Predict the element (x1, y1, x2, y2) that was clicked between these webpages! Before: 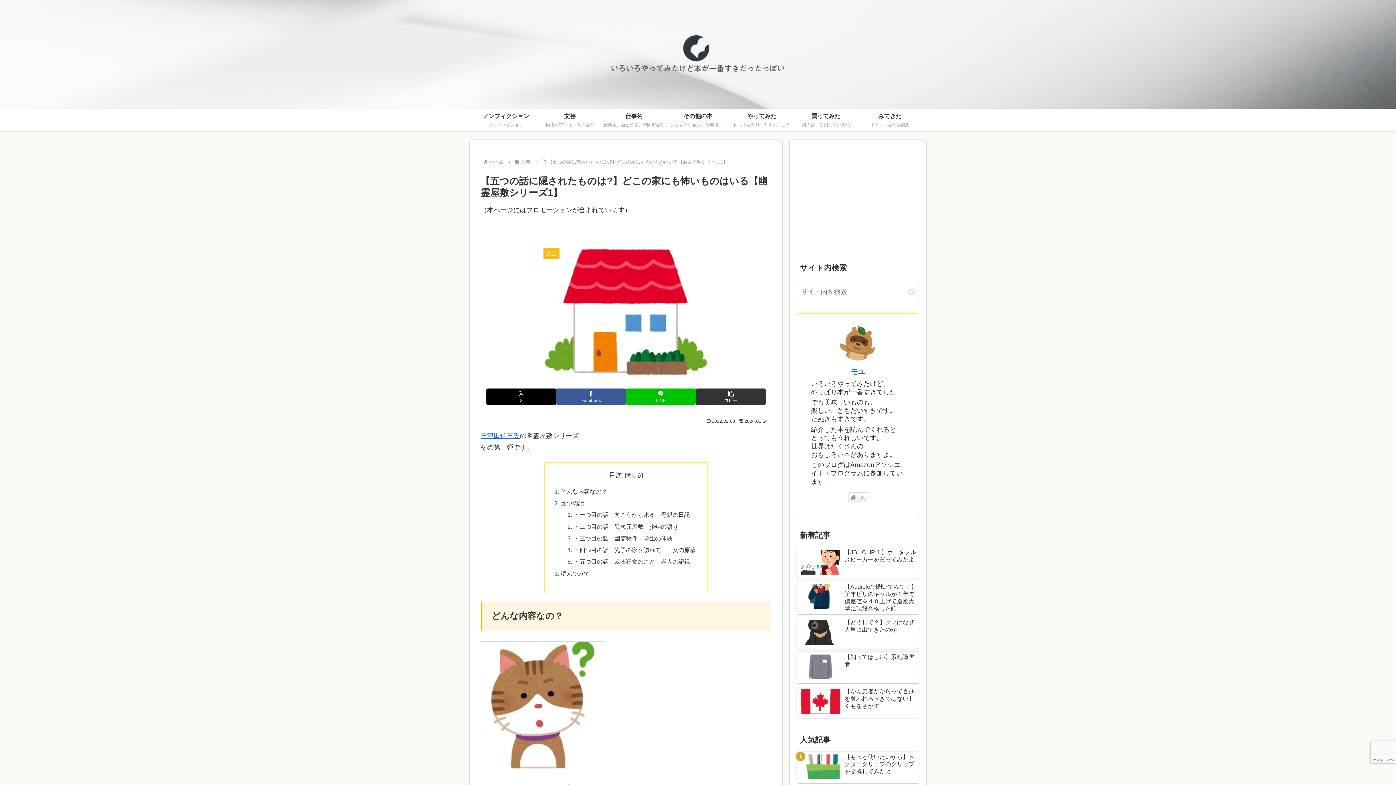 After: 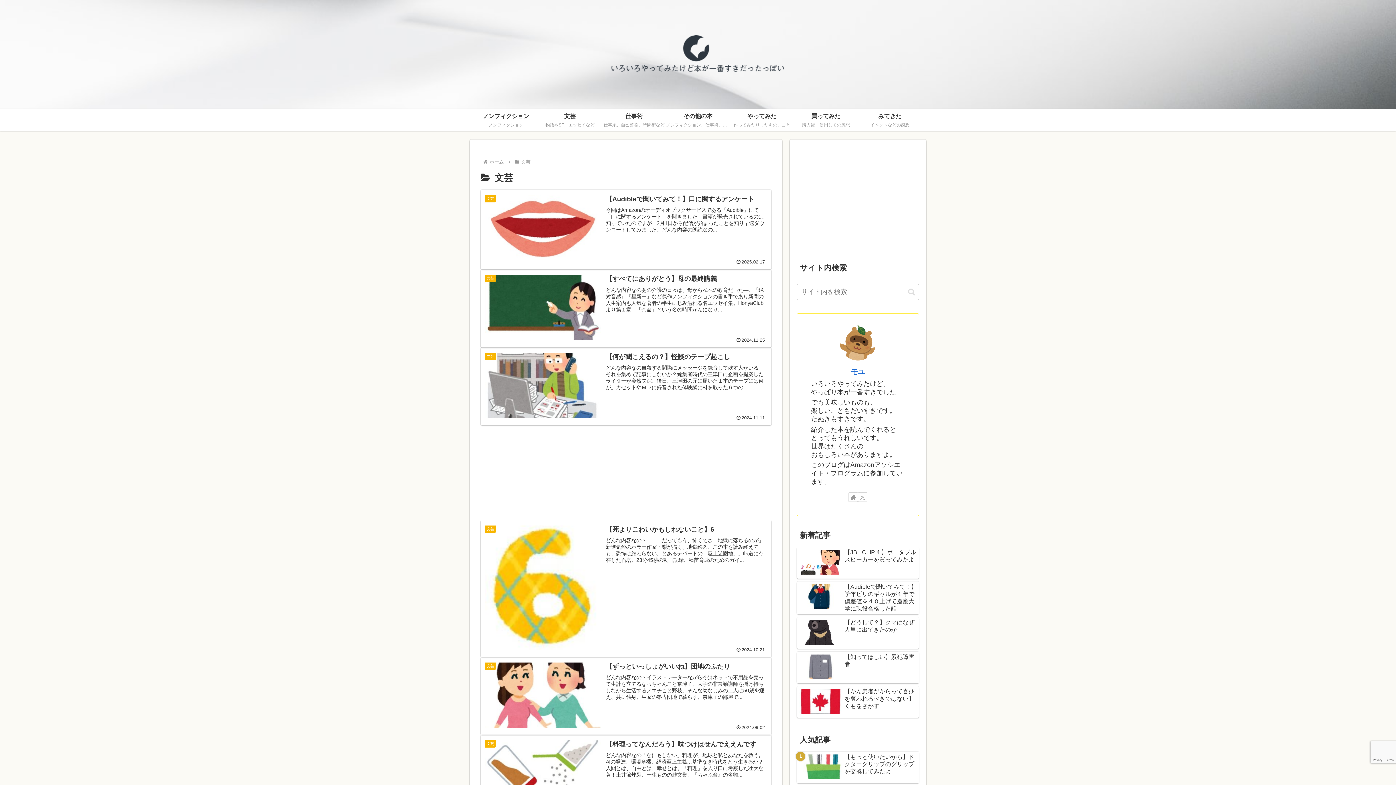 Action: label: 文芸 bbox: (520, 159, 531, 164)